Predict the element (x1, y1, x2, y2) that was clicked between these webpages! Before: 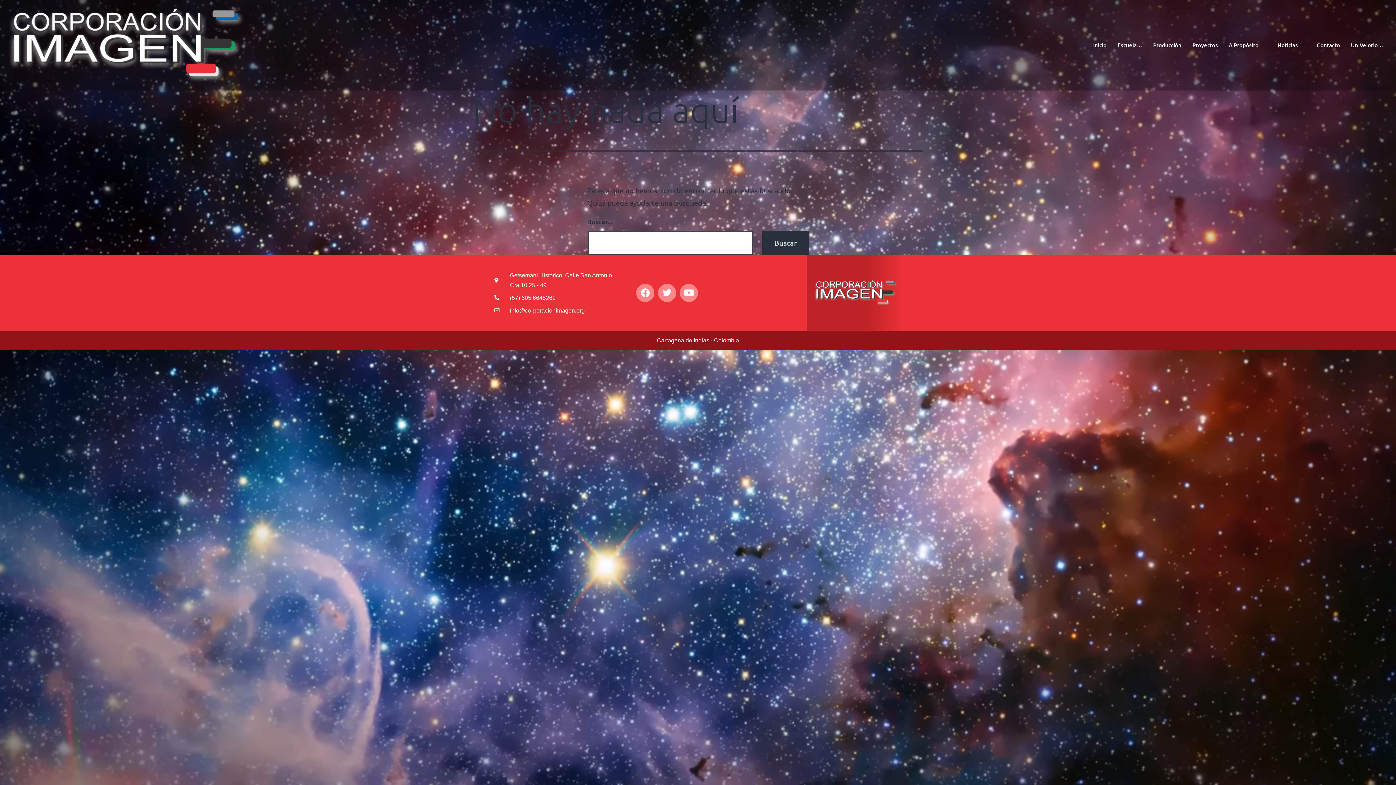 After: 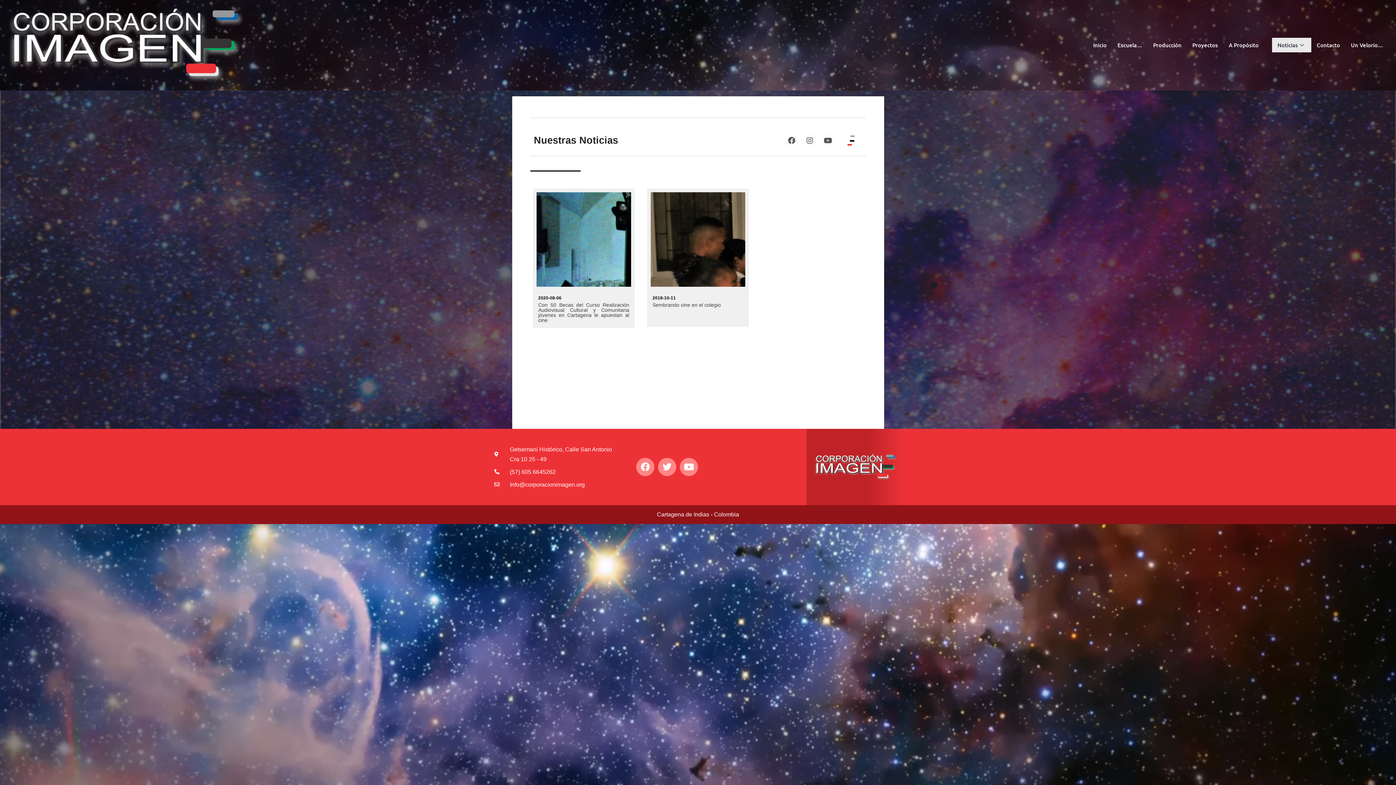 Action: label: Noticias bbox: (1272, 37, 1311, 52)